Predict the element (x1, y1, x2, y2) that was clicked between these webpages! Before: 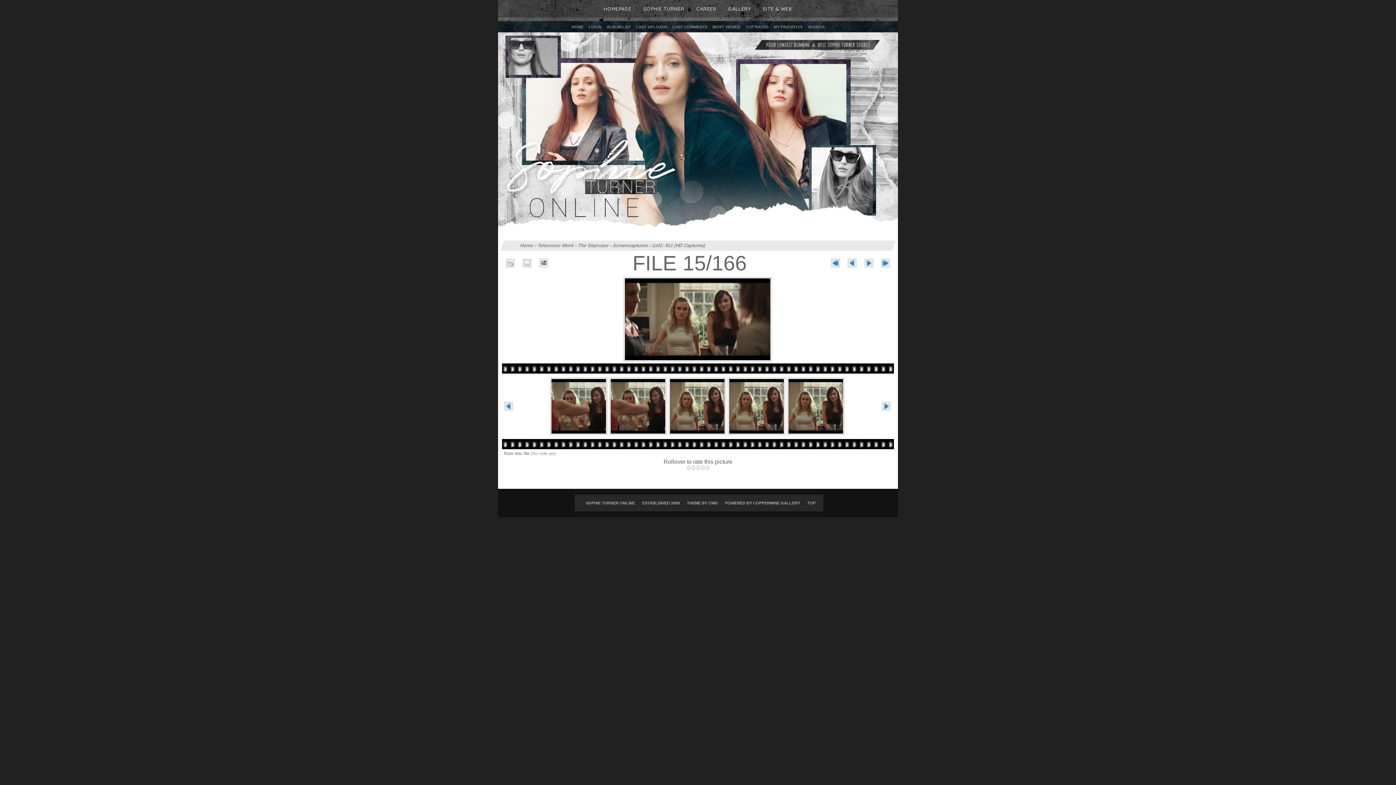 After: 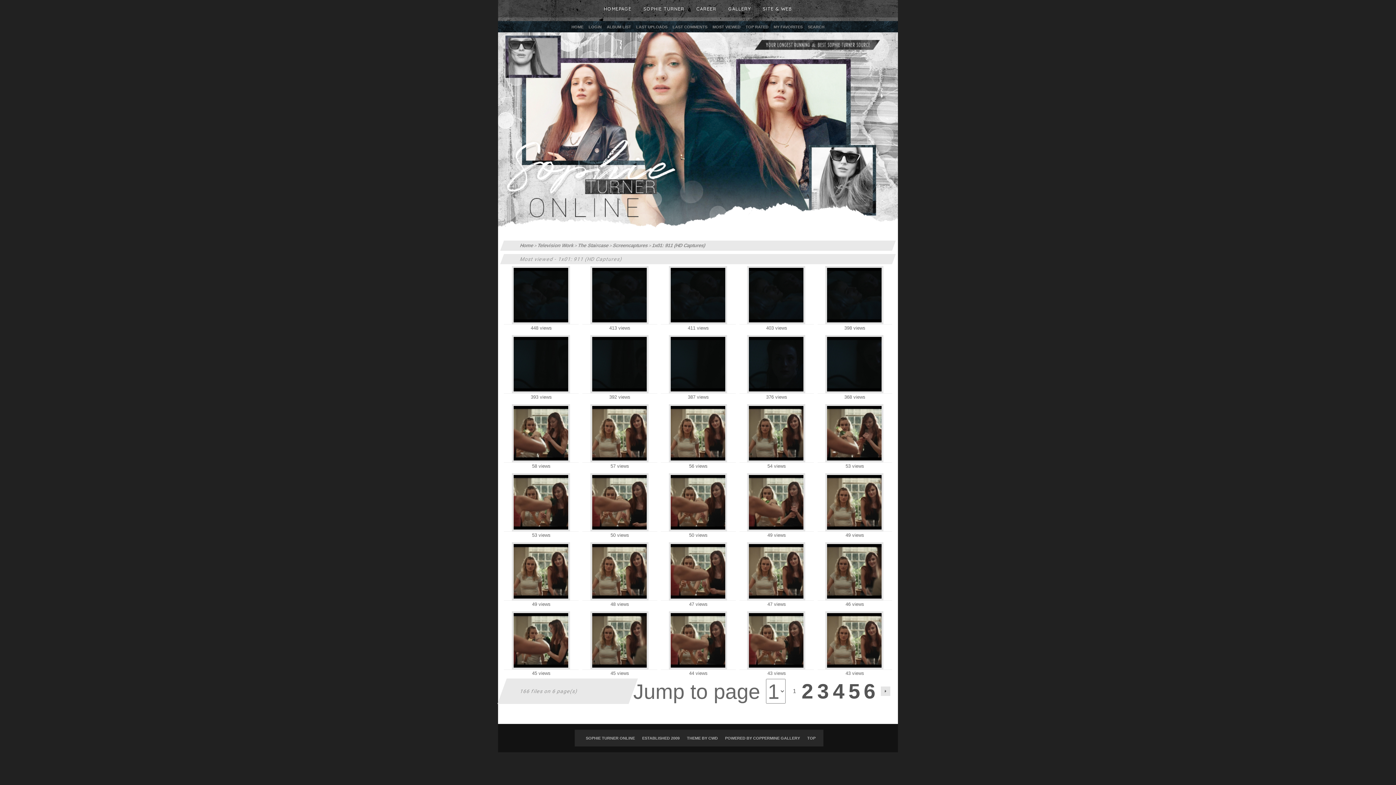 Action: bbox: (710, 22, 742, 30) label: MOST VIEWED